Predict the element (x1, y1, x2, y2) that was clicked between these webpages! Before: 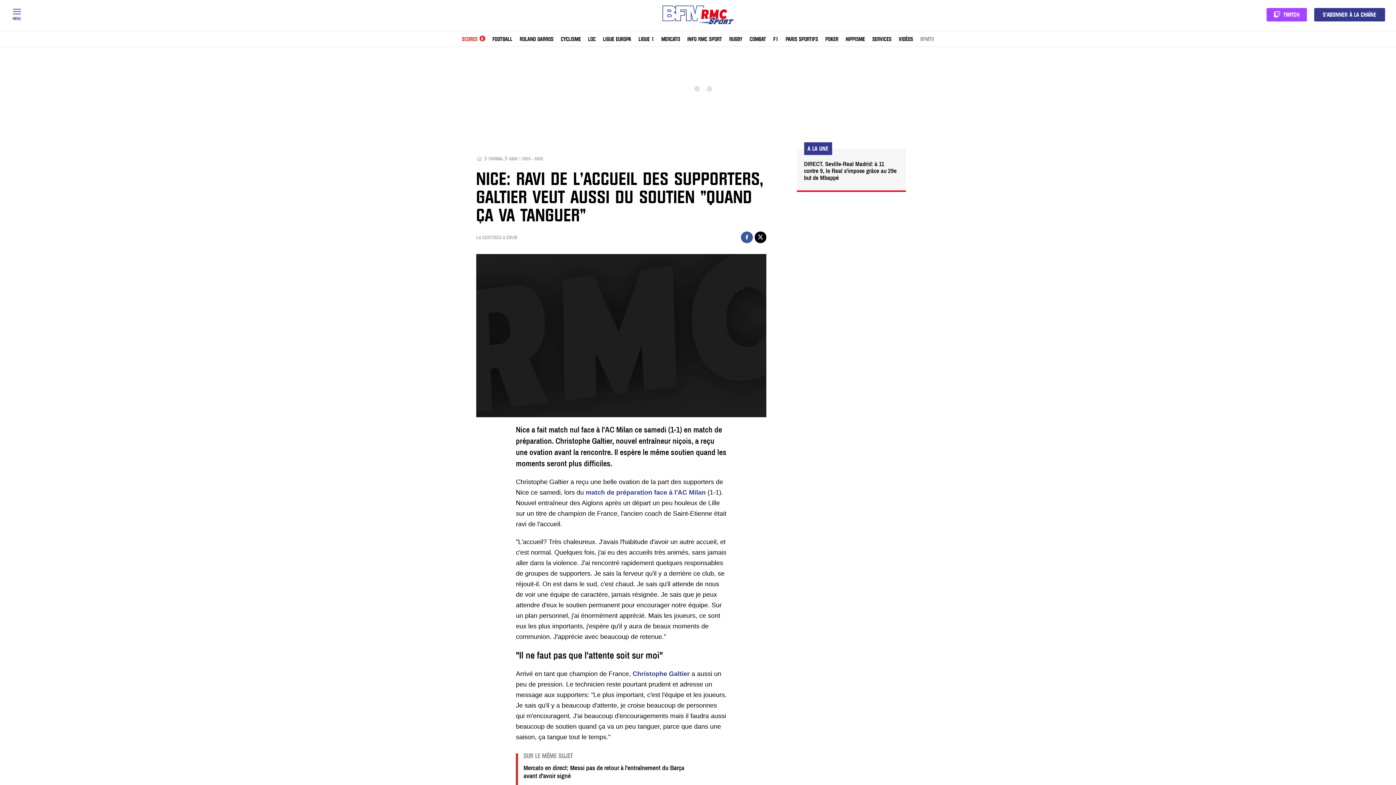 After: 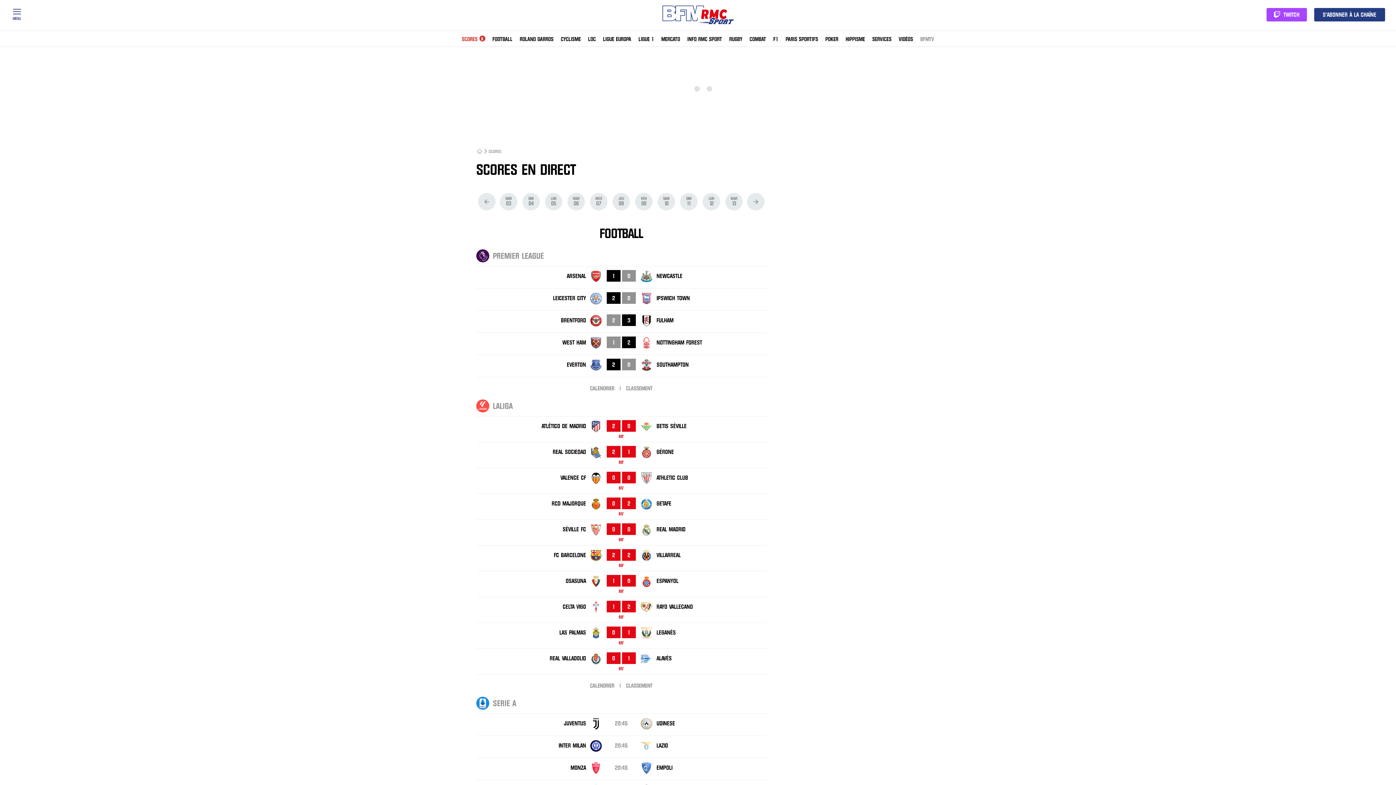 Action: bbox: (461, 34, 485, 43) label: SCORES
9